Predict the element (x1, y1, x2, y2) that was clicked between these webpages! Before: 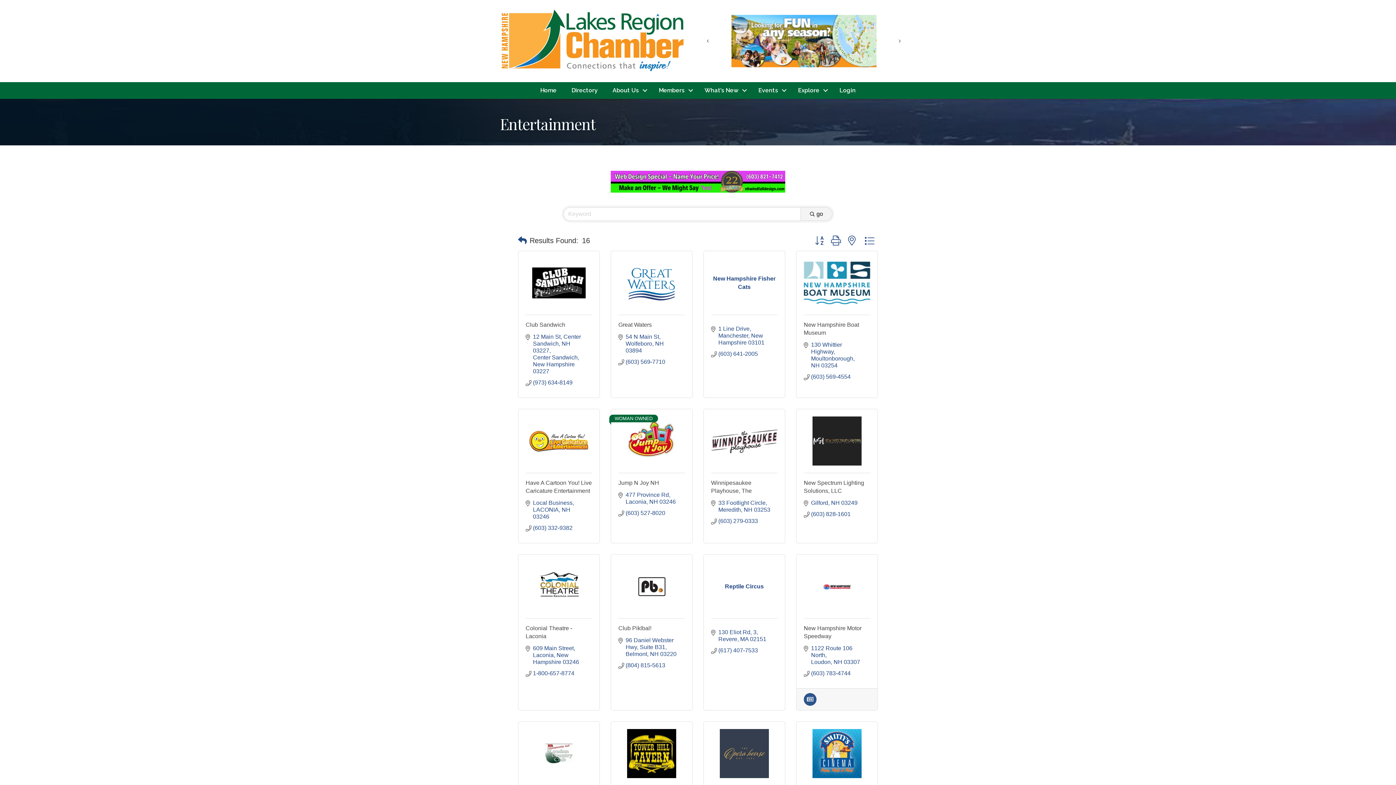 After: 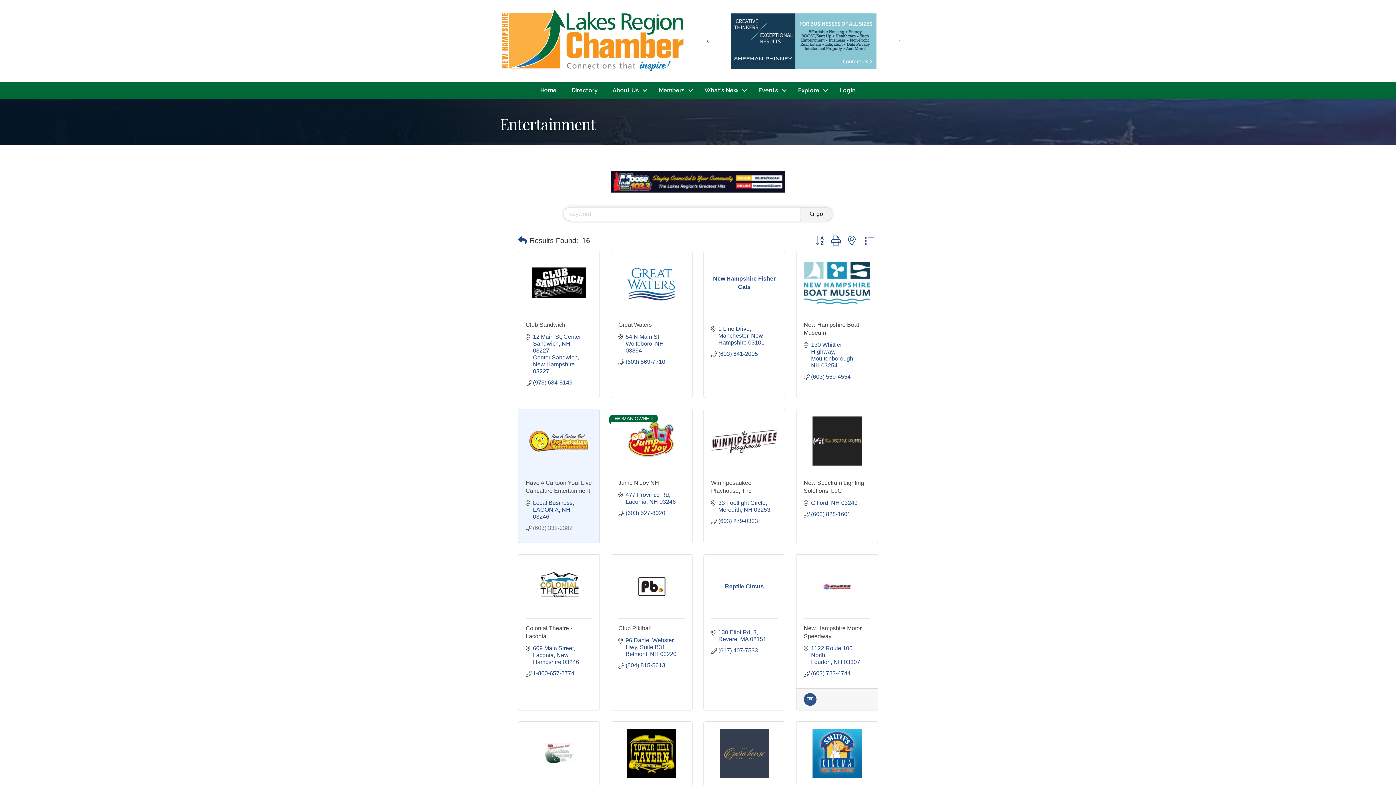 Action: label: (603) 332-9382 bbox: (533, 524, 572, 531)